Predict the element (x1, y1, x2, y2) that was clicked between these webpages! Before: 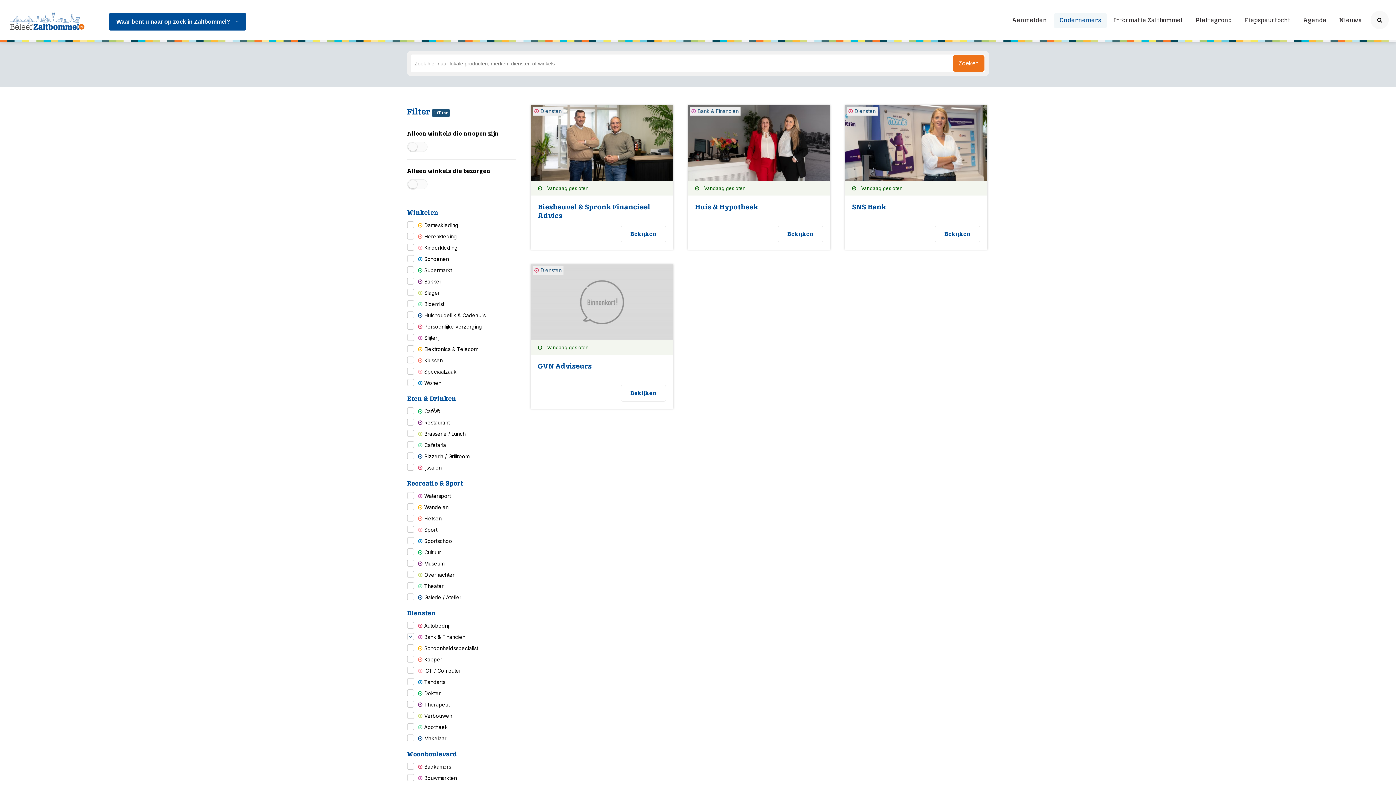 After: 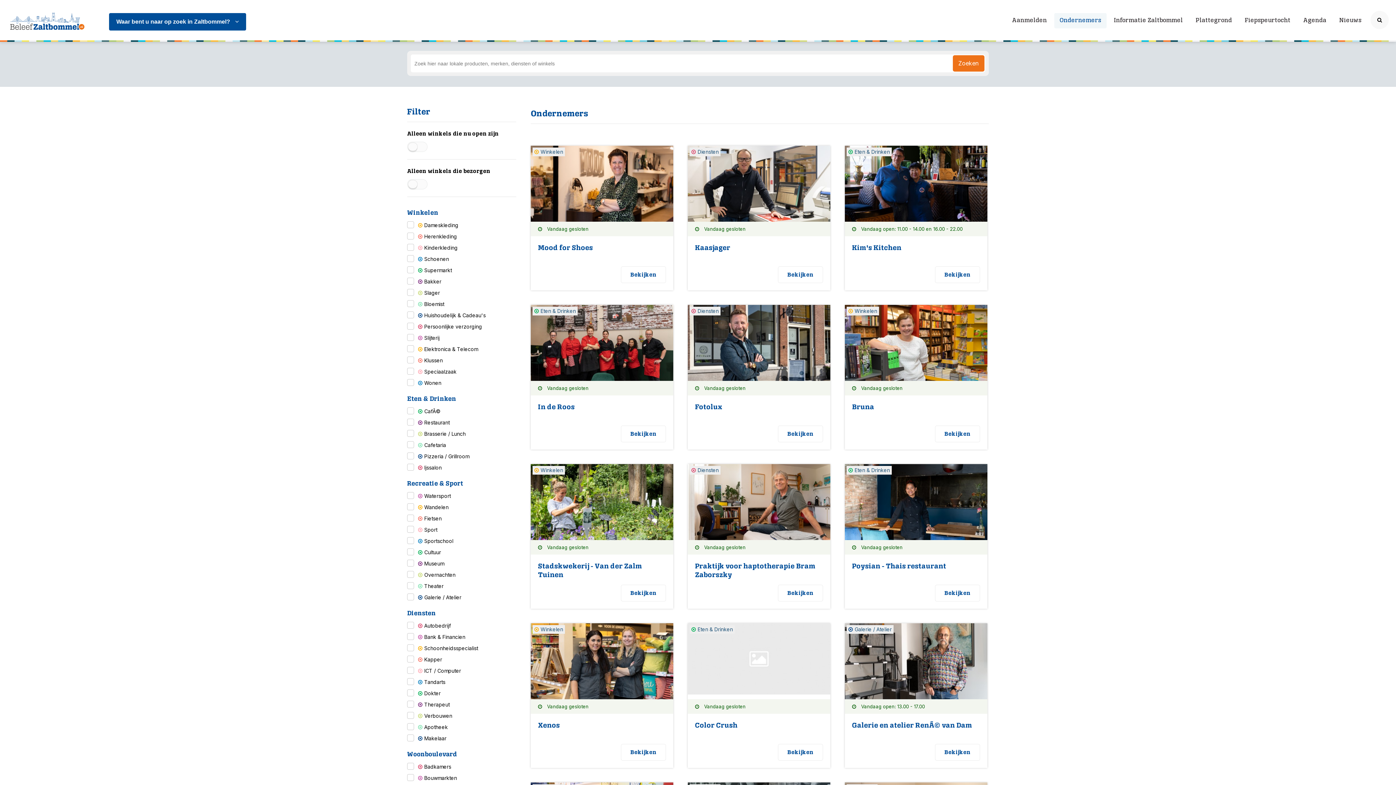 Action: bbox: (1054, 13, 1106, 28) label: Ondernemers